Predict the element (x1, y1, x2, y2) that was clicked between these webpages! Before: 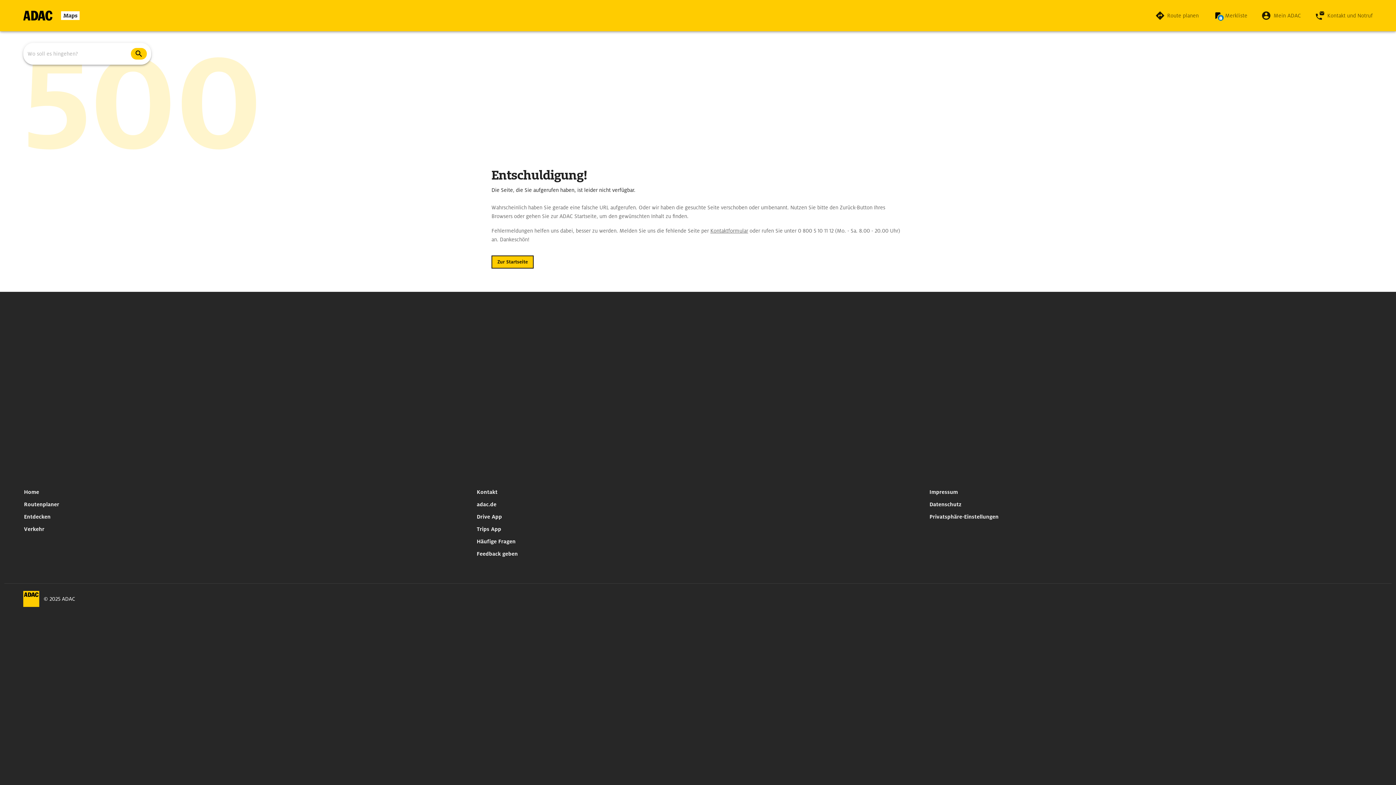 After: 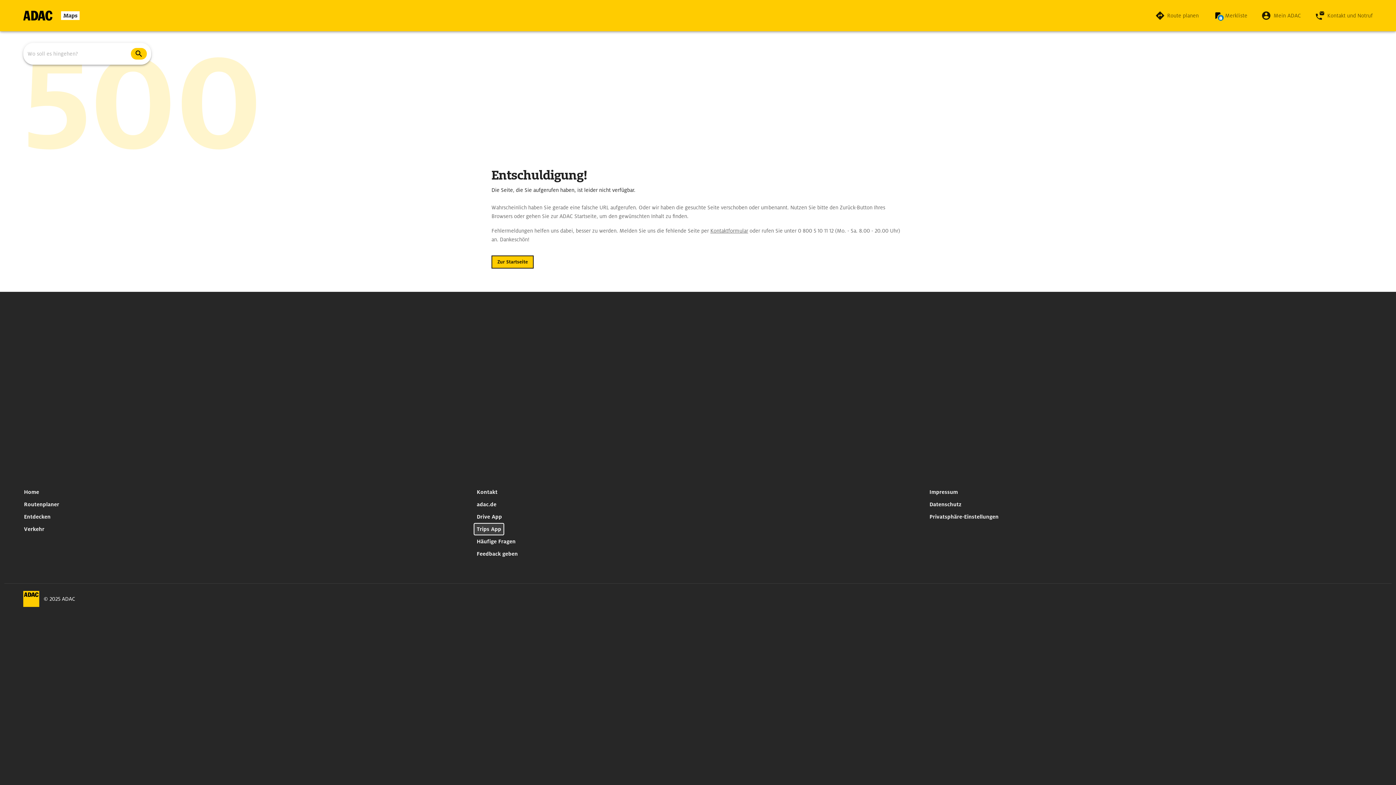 Action: bbox: (473, 523, 504, 535) label: Trips App